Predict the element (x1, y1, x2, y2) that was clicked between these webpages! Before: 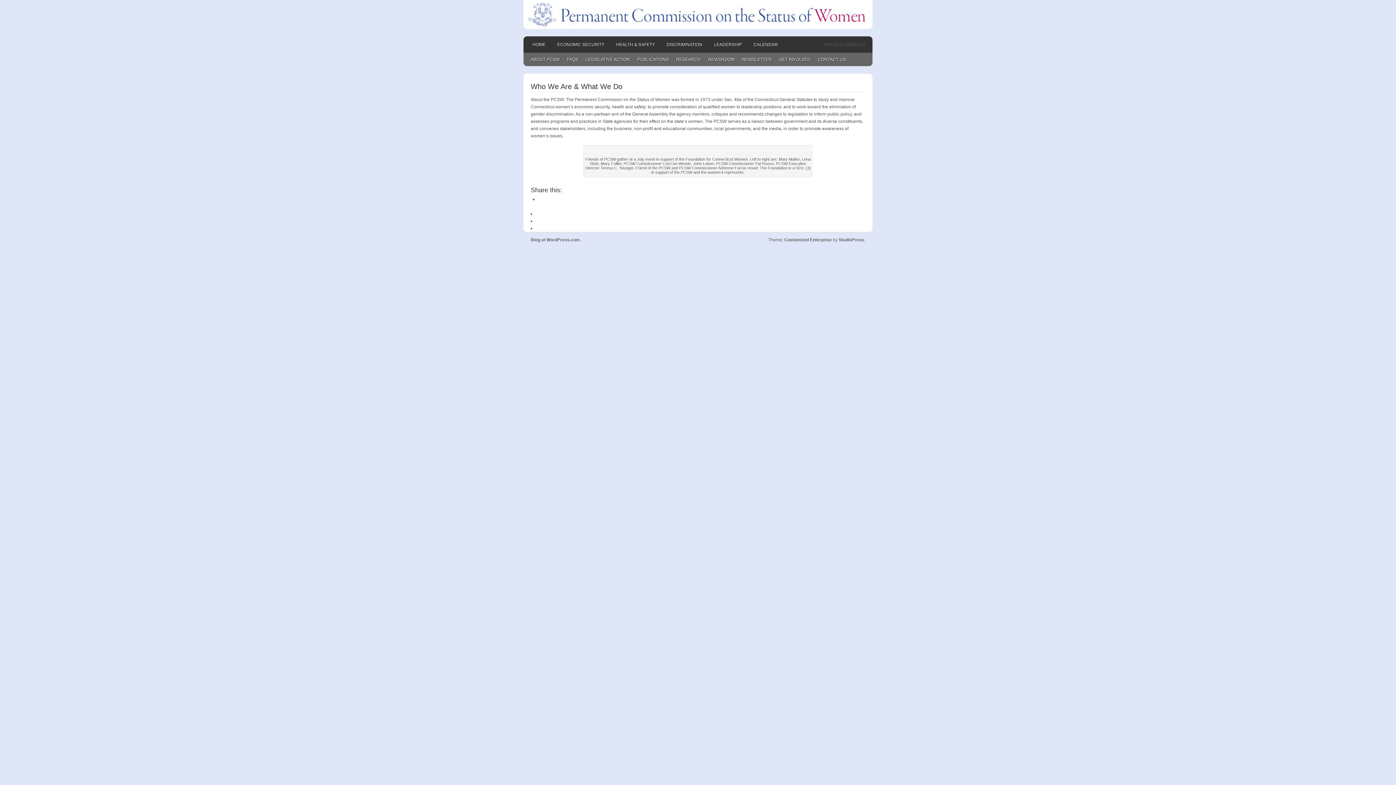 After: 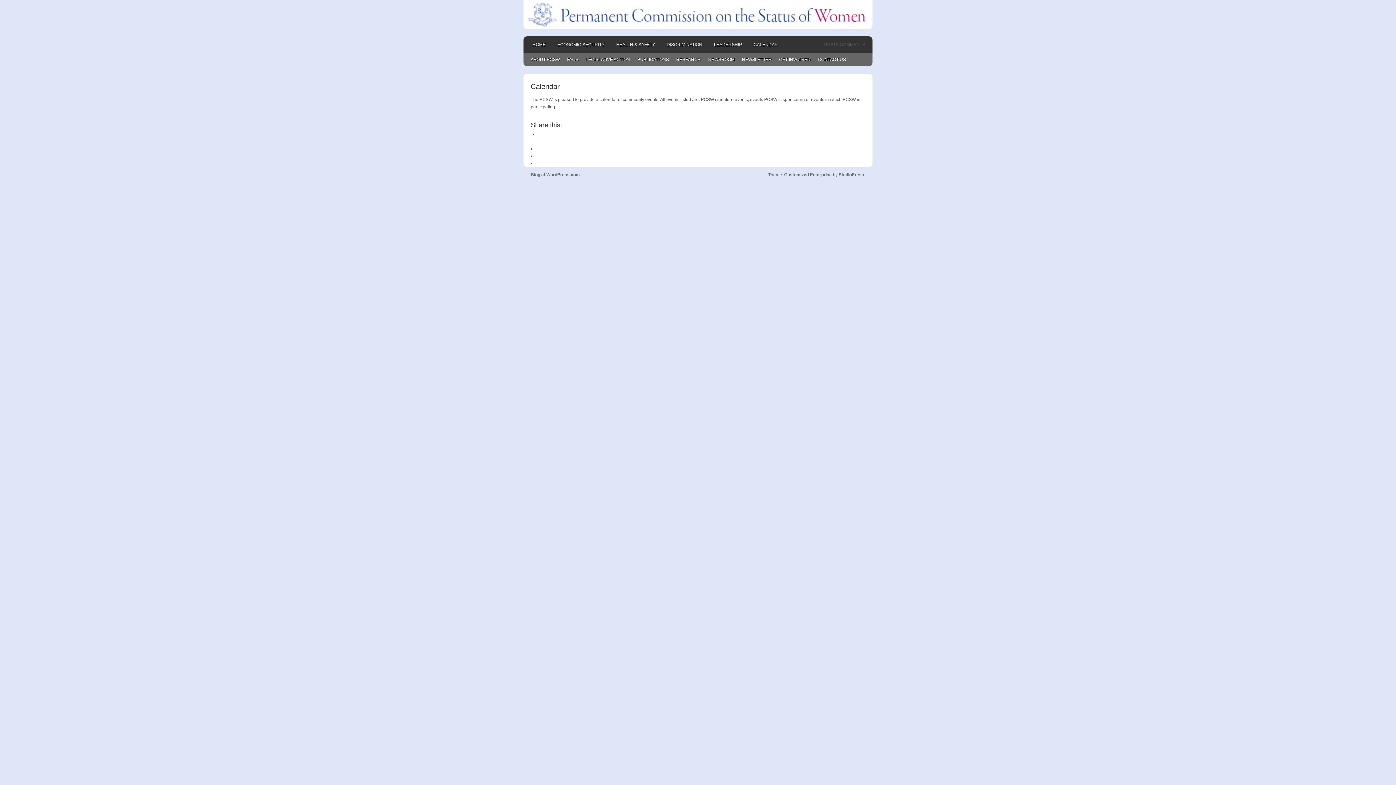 Action: label: CALENDAR bbox: (748, 36, 784, 52)